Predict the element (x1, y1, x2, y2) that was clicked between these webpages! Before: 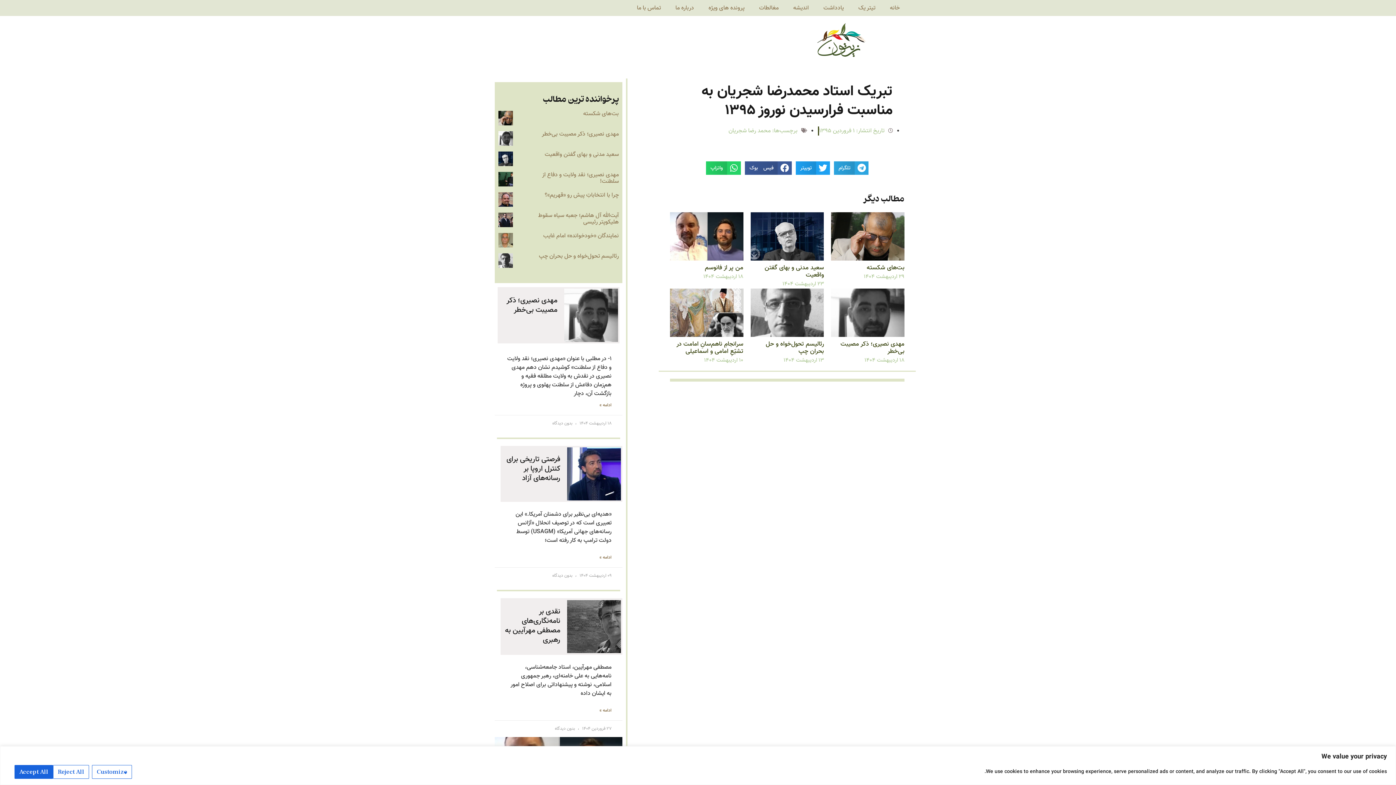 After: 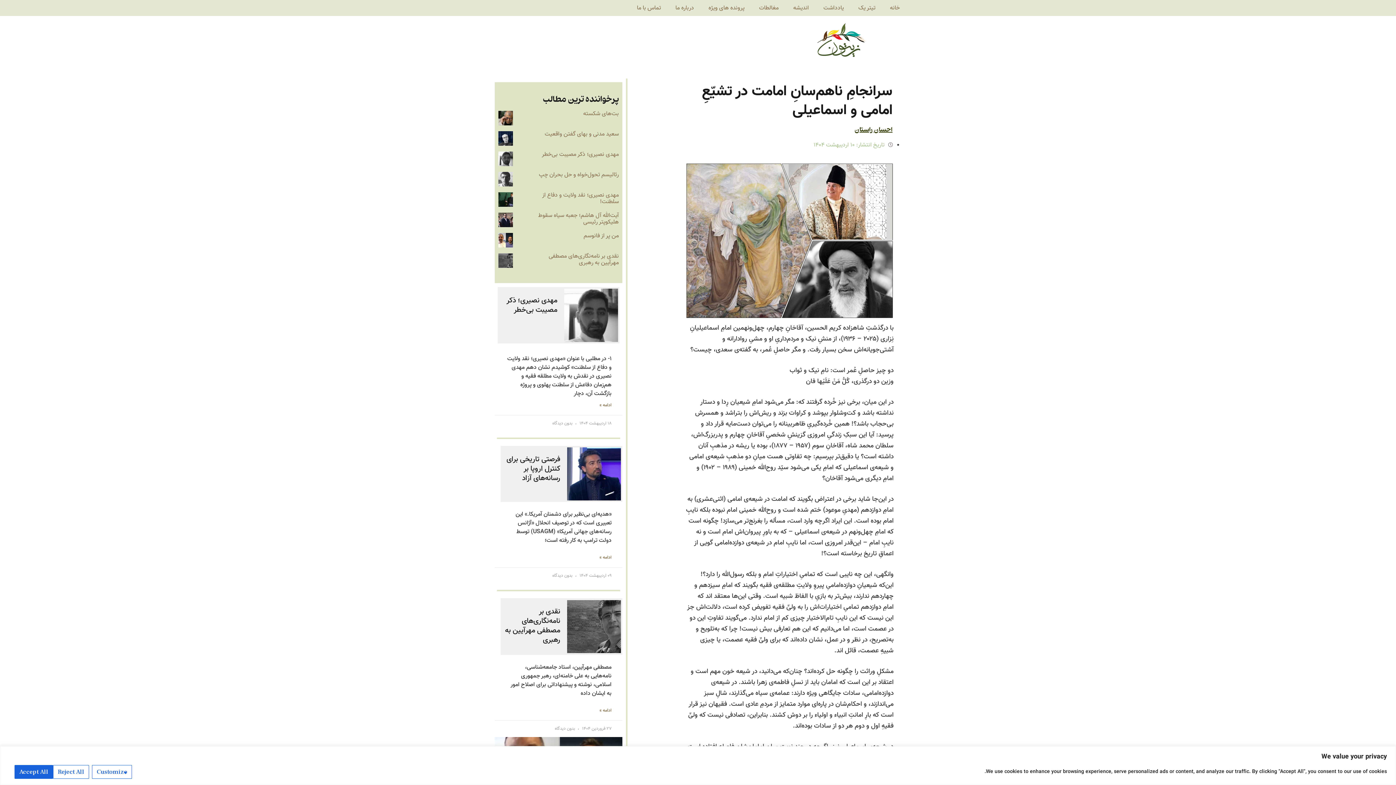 Action: bbox: (670, 288, 743, 337)